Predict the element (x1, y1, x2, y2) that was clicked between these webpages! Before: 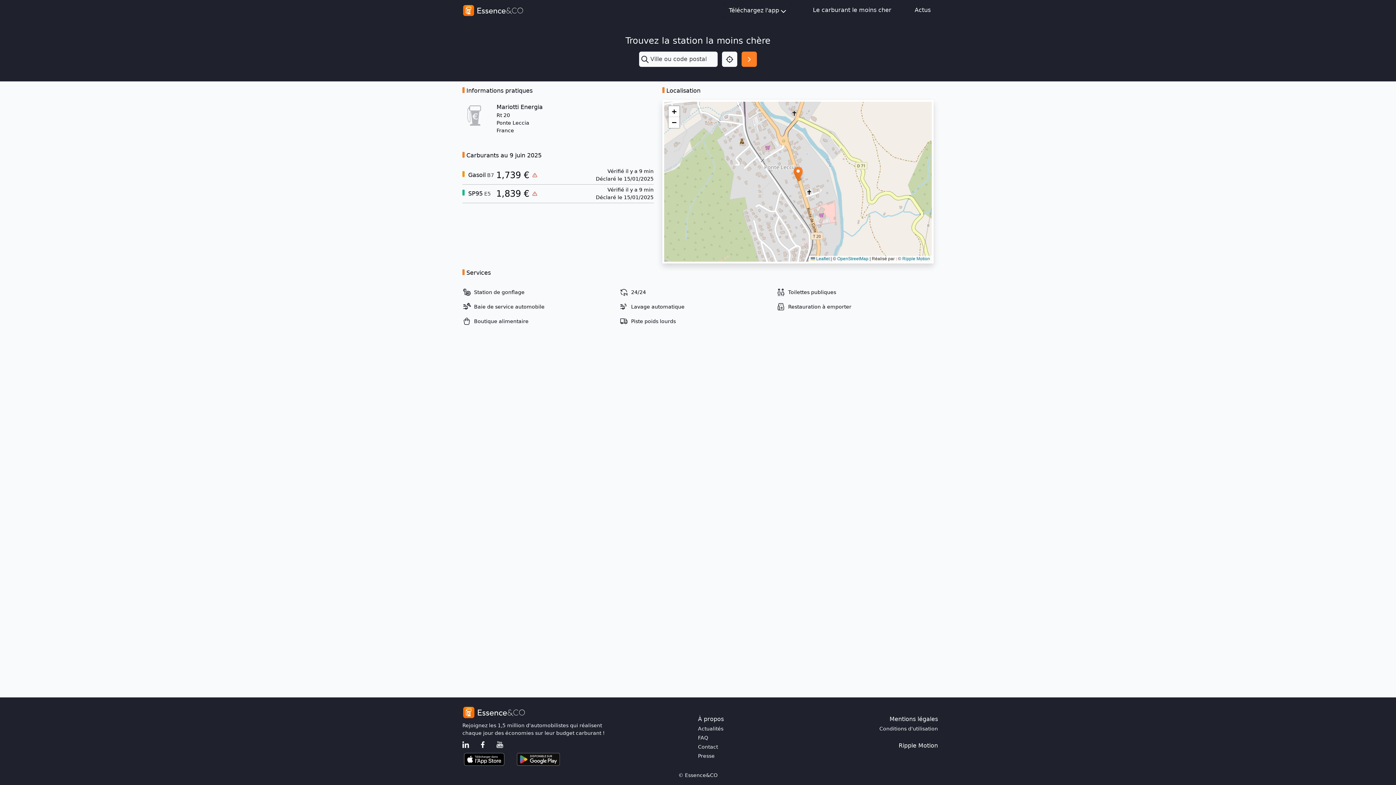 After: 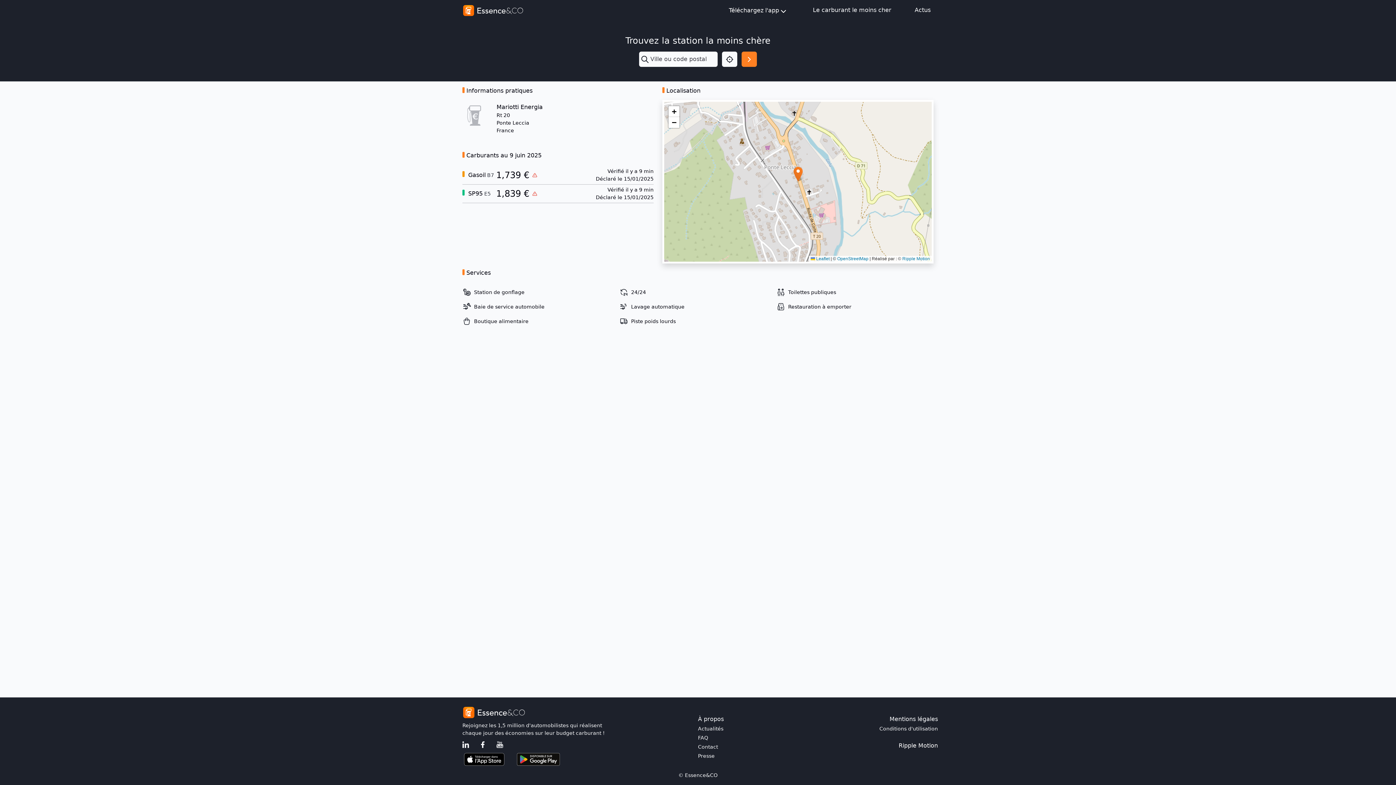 Action: bbox: (462, 741, 470, 748) label:  